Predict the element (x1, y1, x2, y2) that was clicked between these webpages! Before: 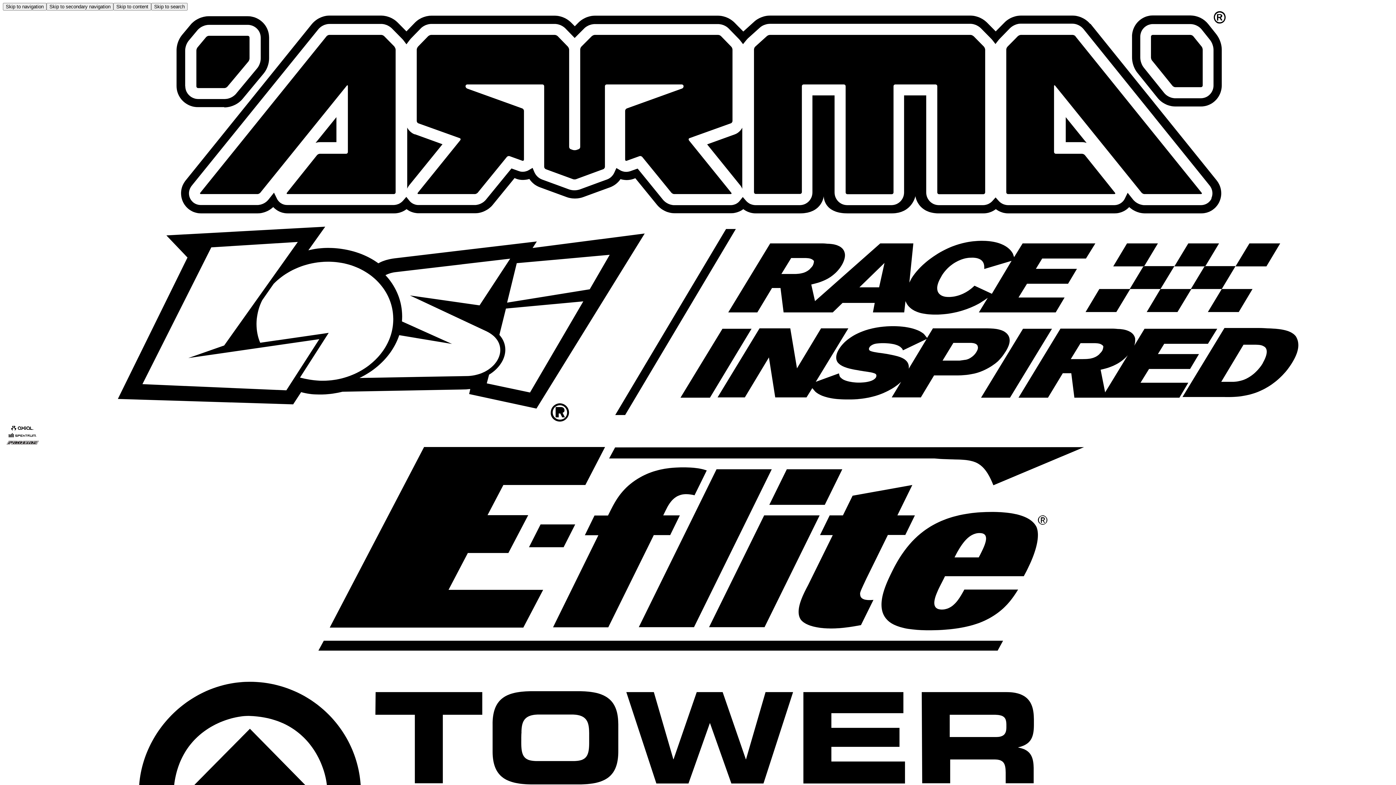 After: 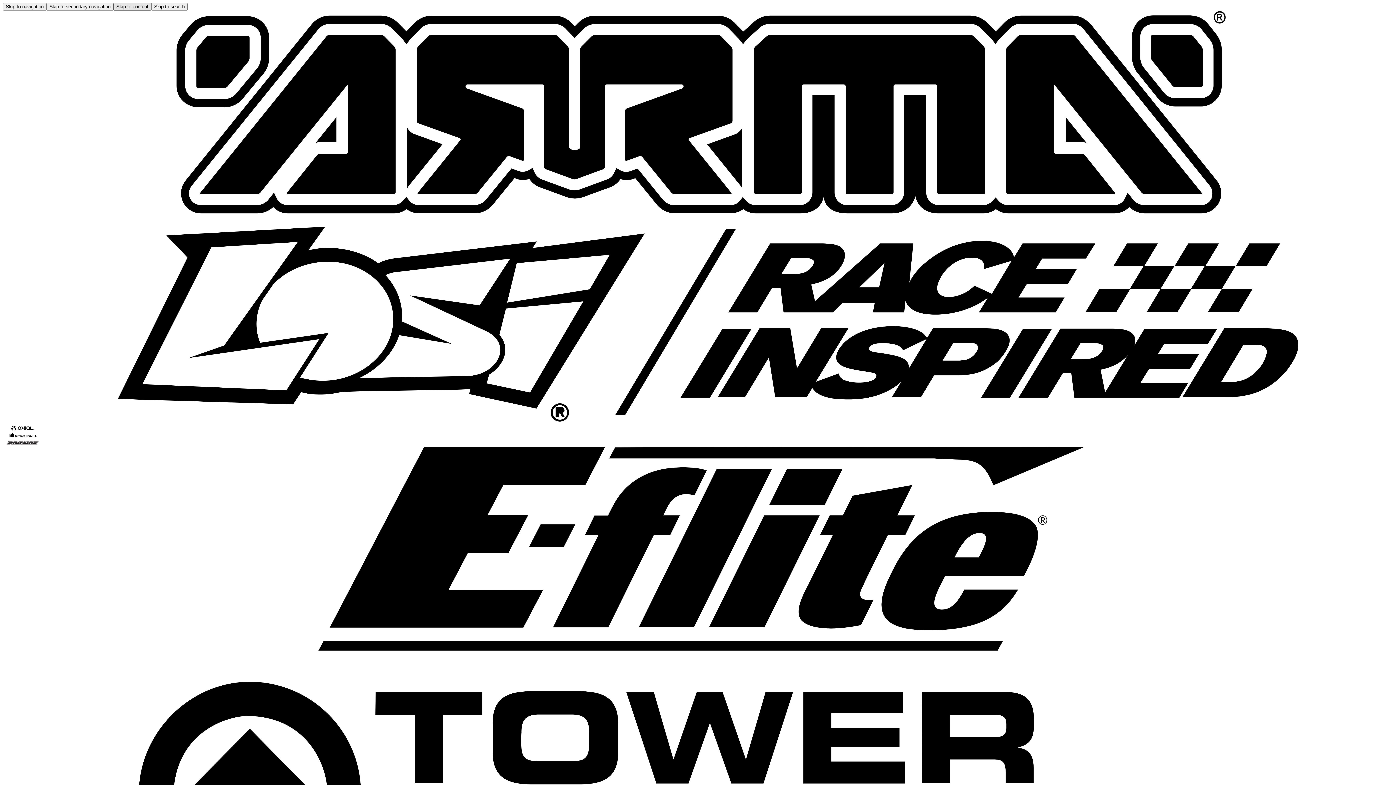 Action: bbox: (113, 2, 151, 10) label: Skip to content